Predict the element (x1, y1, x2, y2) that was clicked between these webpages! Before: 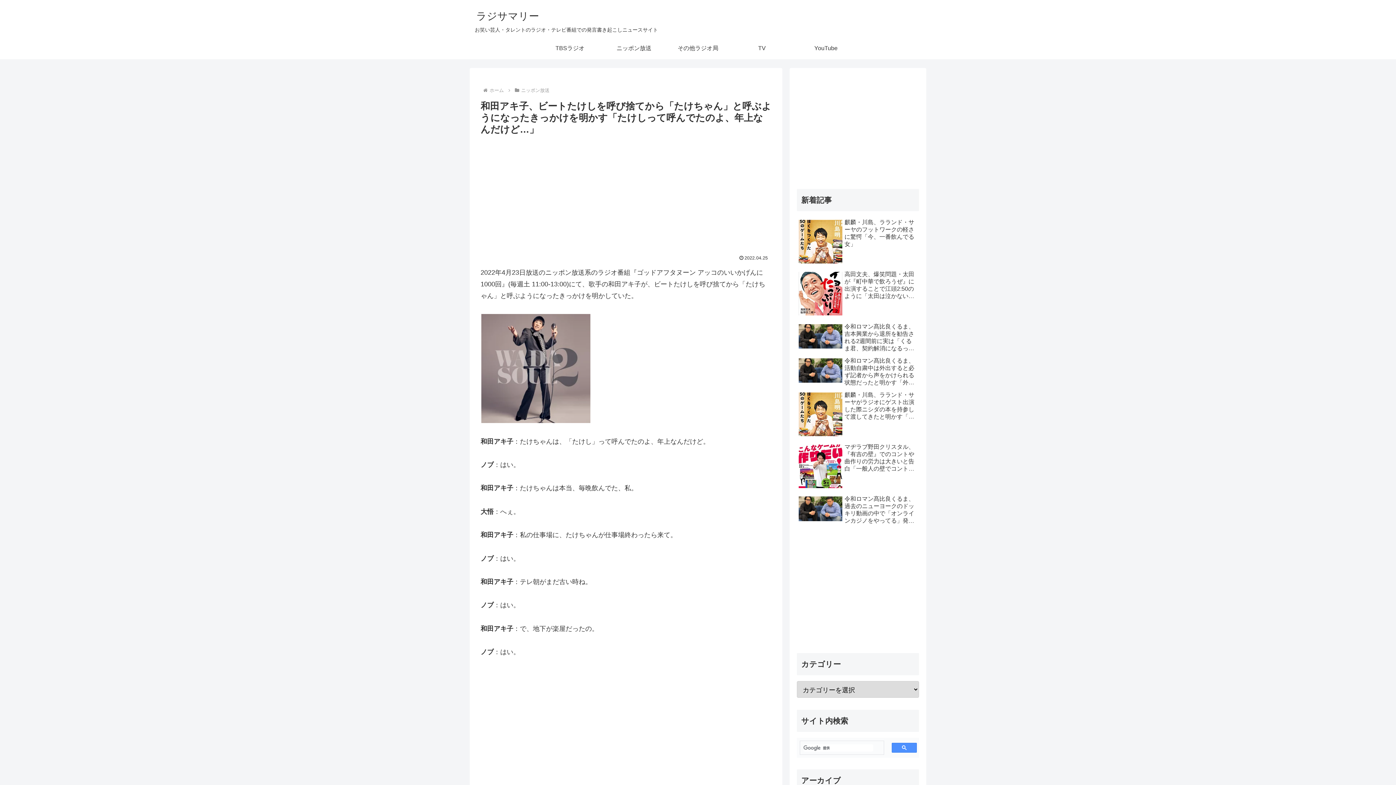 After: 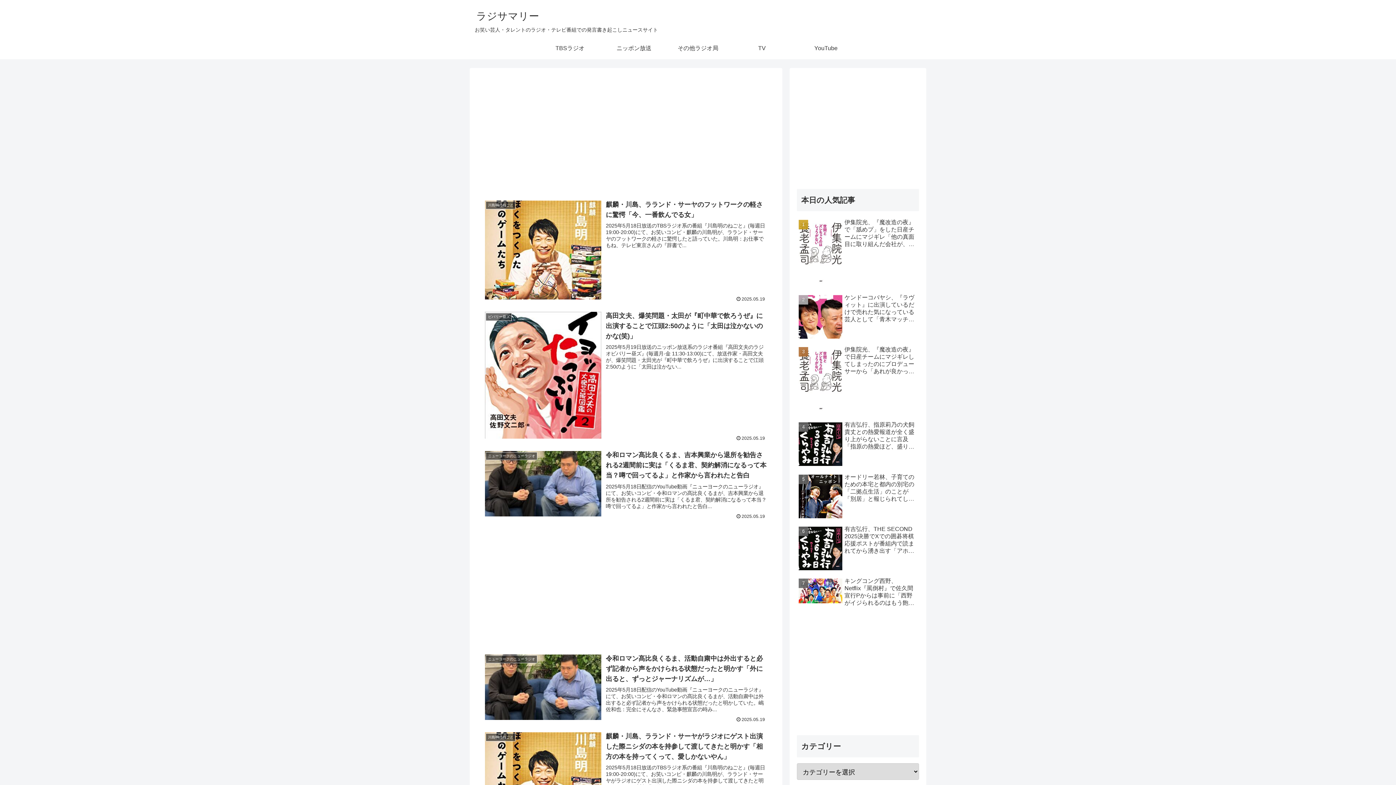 Action: label: ラジサマリー bbox: (469, 13, 545, 21)